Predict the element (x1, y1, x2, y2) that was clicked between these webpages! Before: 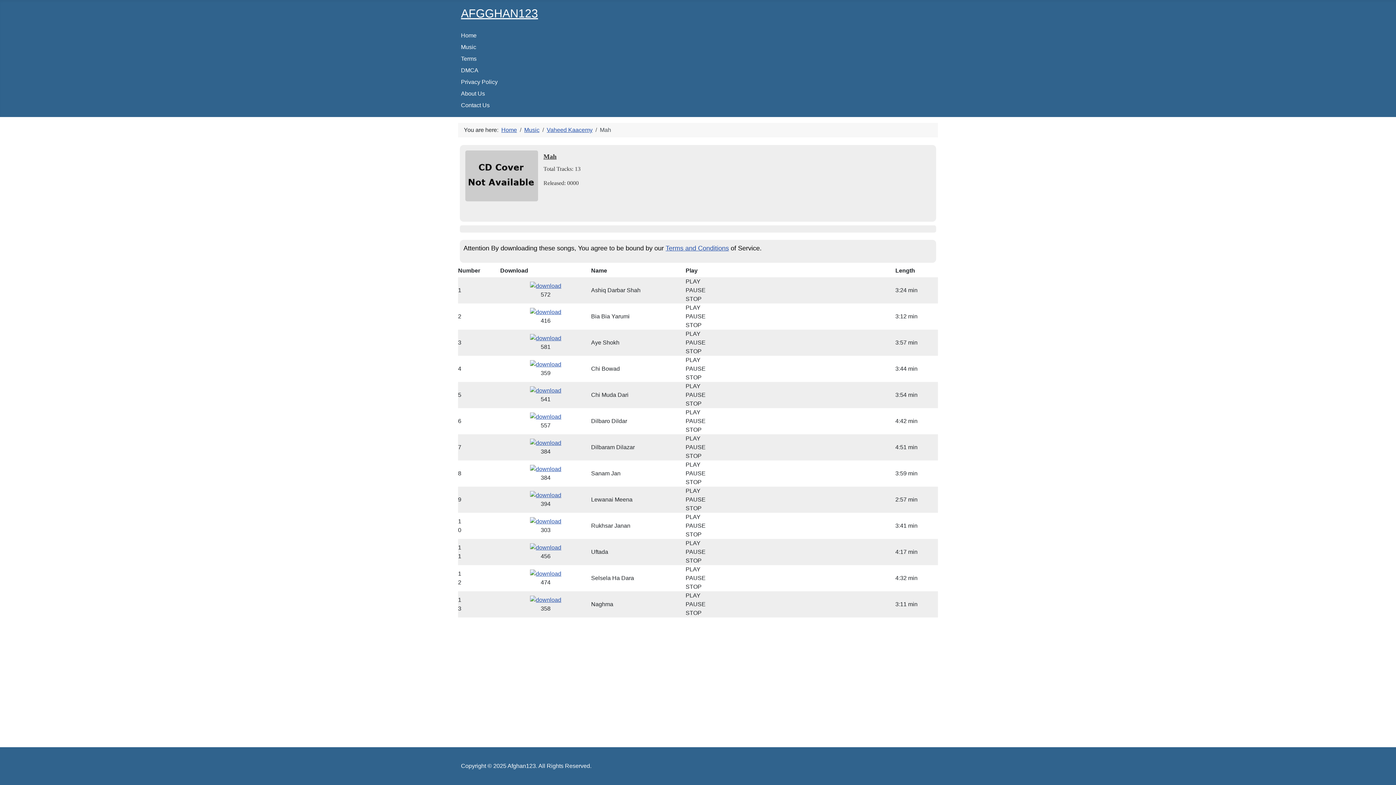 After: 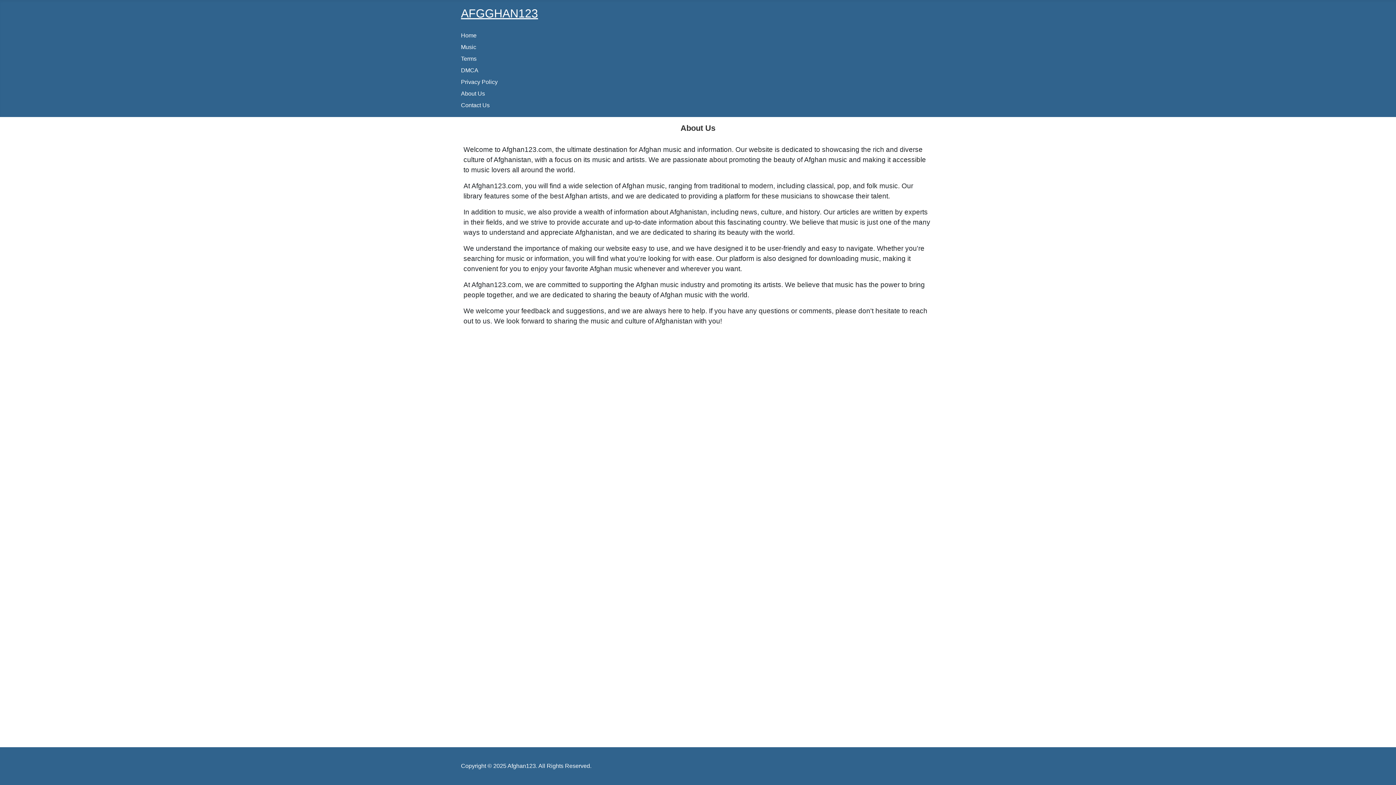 Action: label: About Us bbox: (461, 90, 485, 96)